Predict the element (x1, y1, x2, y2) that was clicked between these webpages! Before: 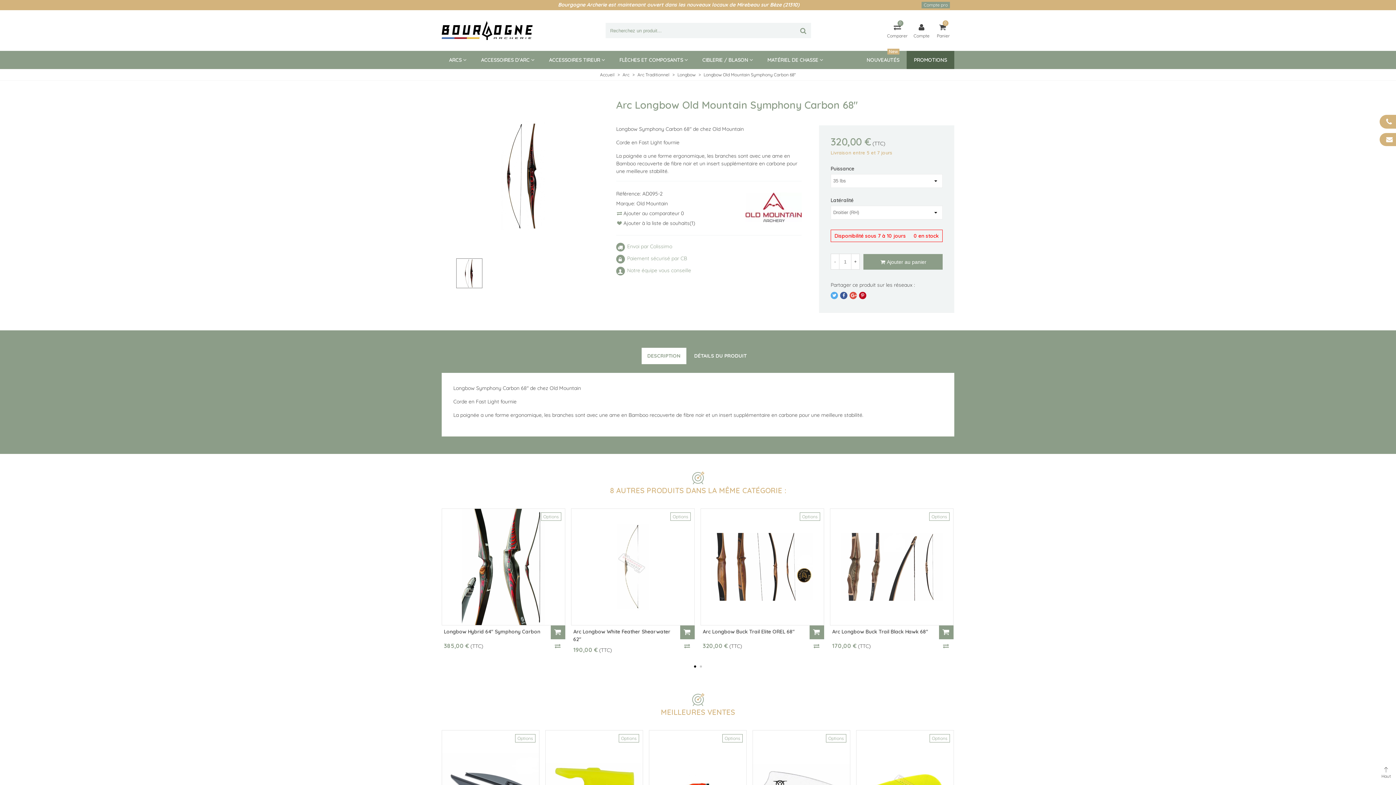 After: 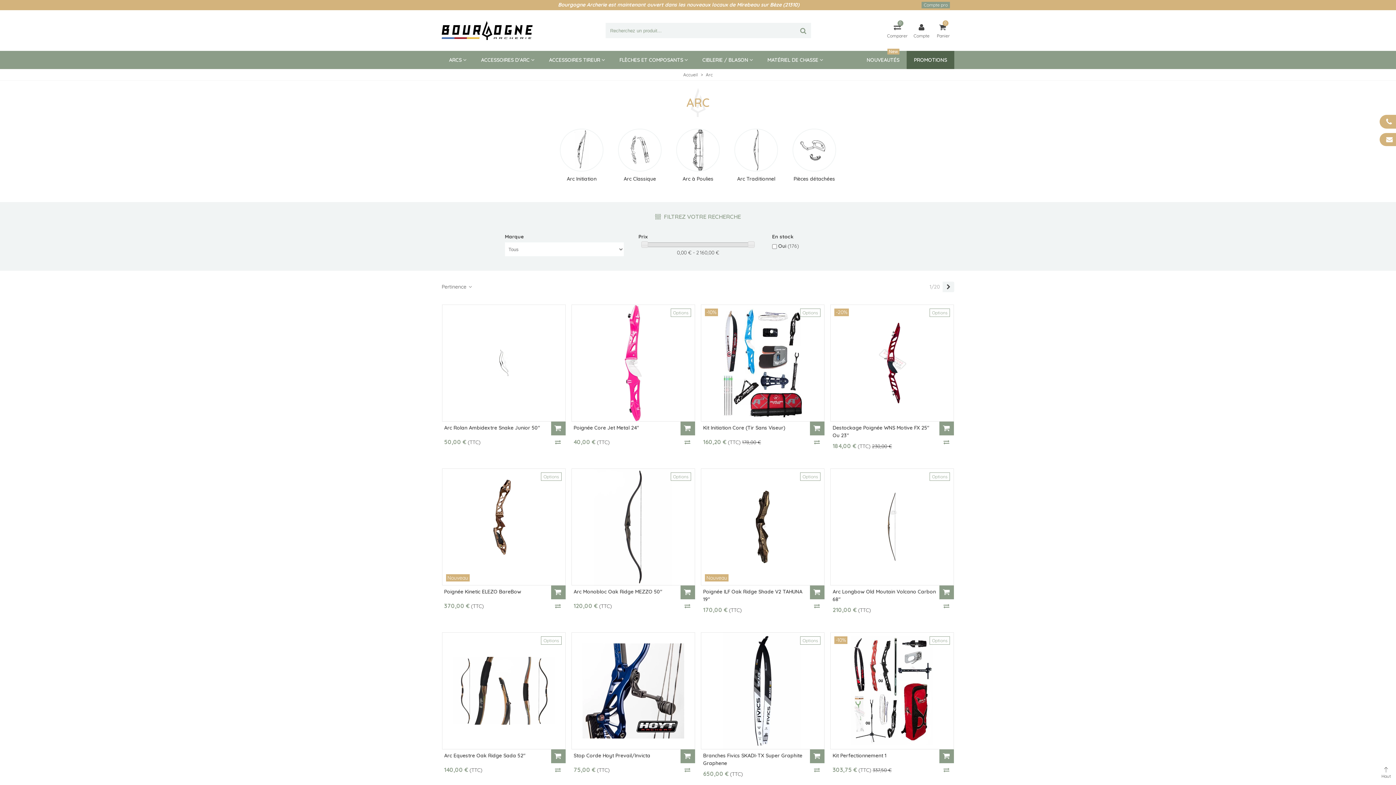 Action: label: ARCS bbox: (441, 50, 473, 69)